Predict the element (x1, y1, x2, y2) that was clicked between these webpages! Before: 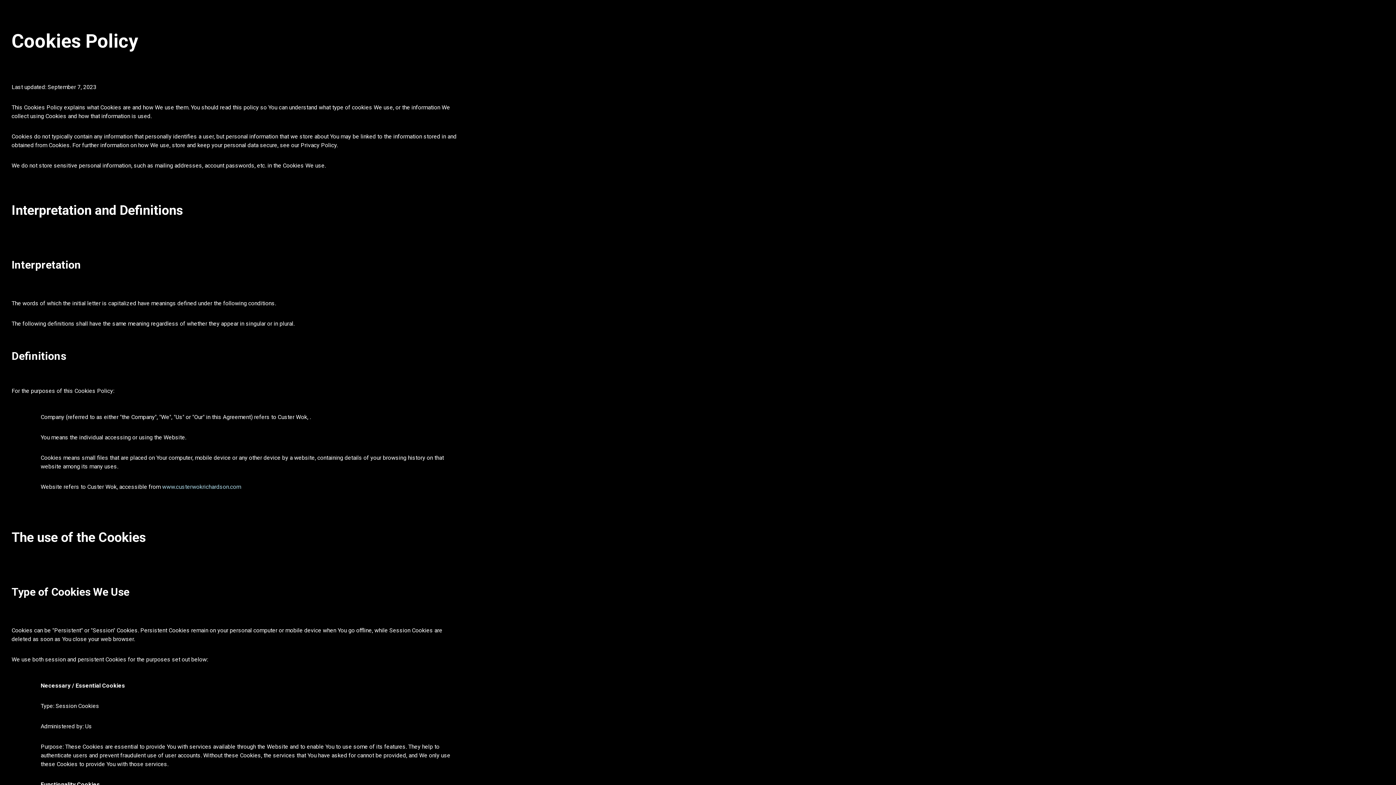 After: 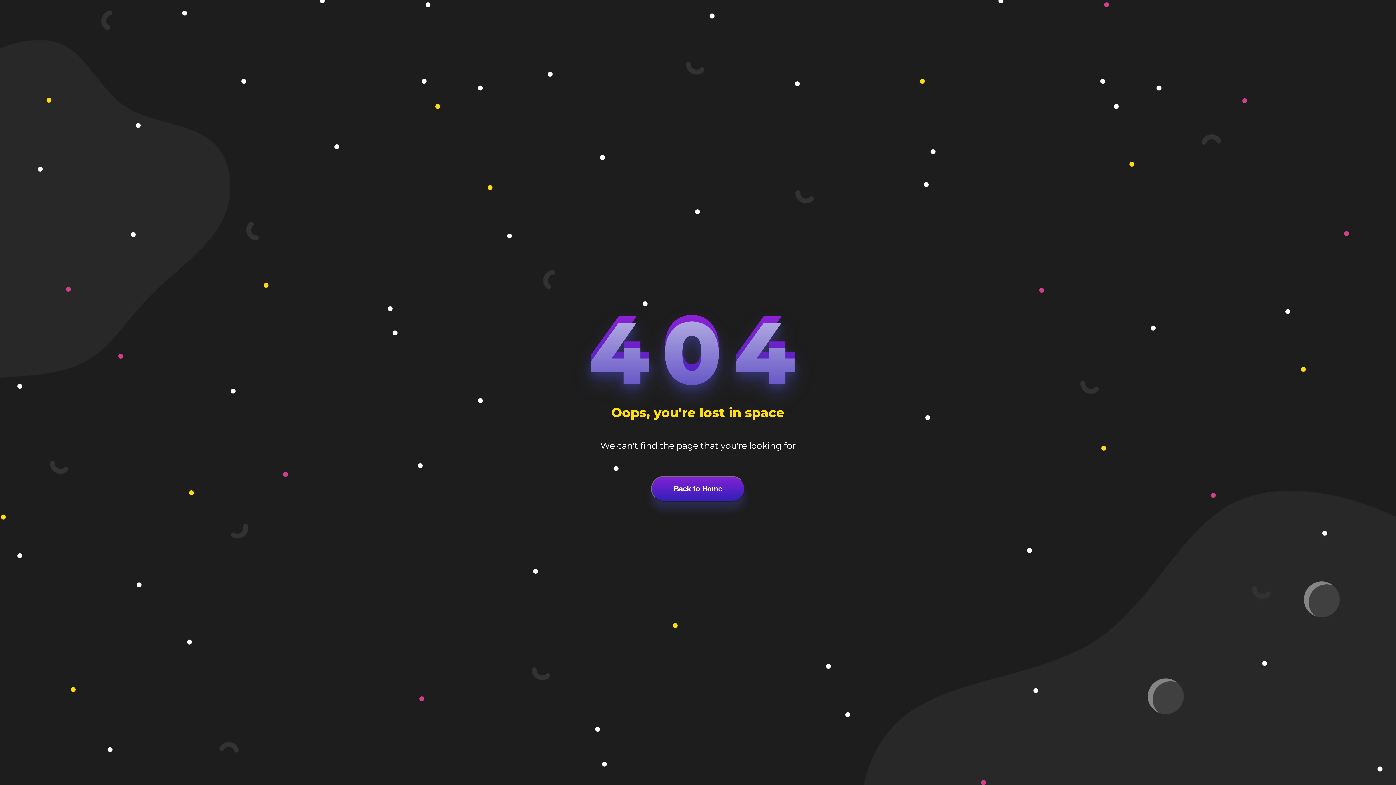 Action: label: www.custerwokrichardson.com bbox: (162, 483, 241, 490)